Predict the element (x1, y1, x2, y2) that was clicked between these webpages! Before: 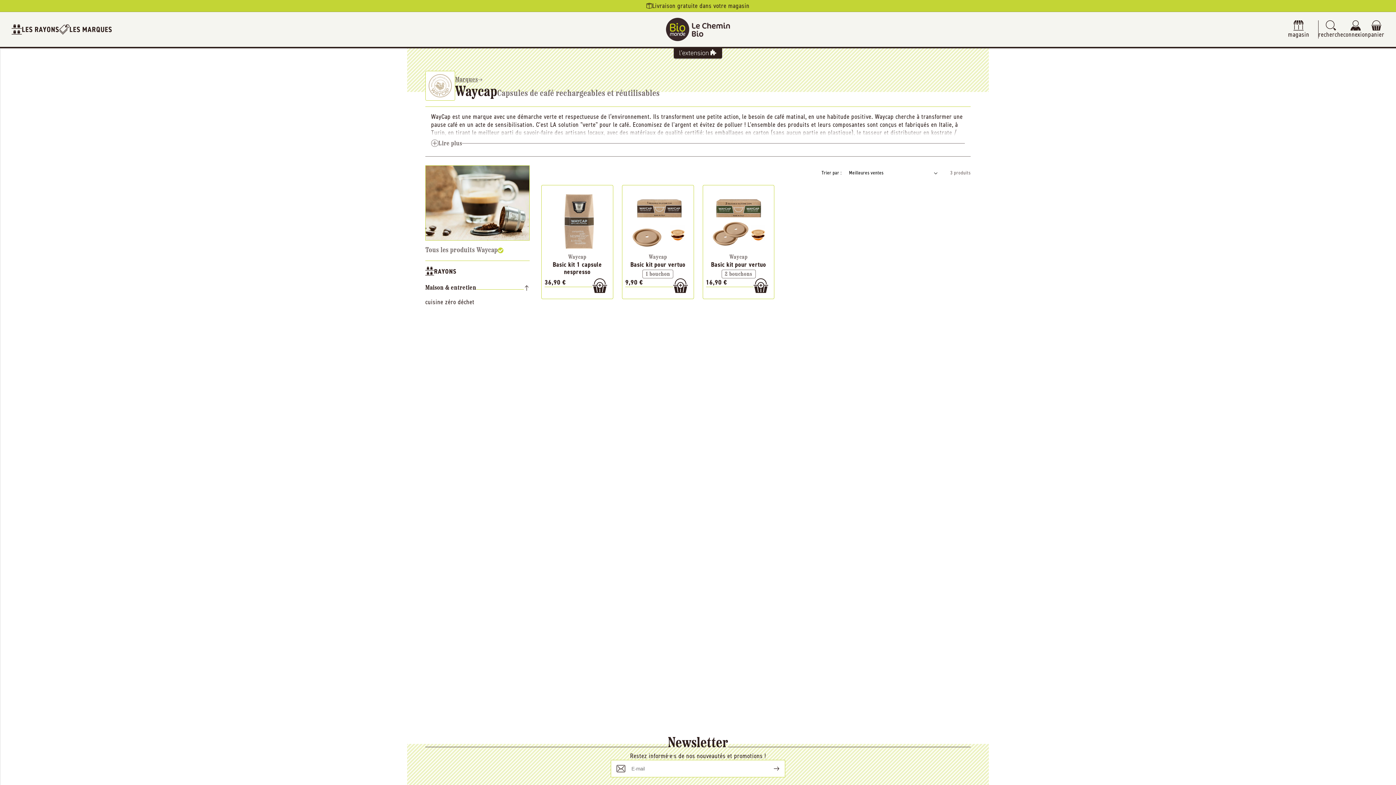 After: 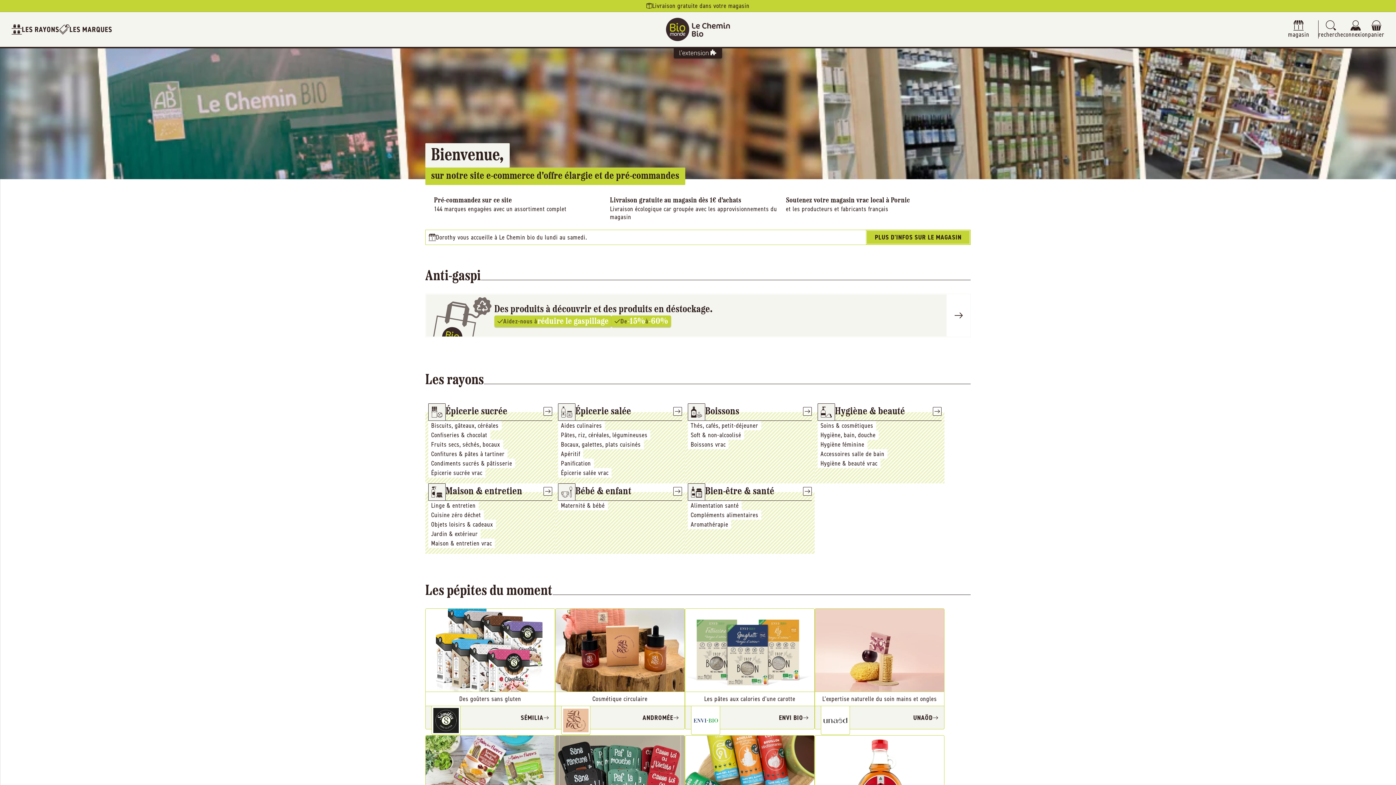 Action: bbox: (654, 17, 741, 41)